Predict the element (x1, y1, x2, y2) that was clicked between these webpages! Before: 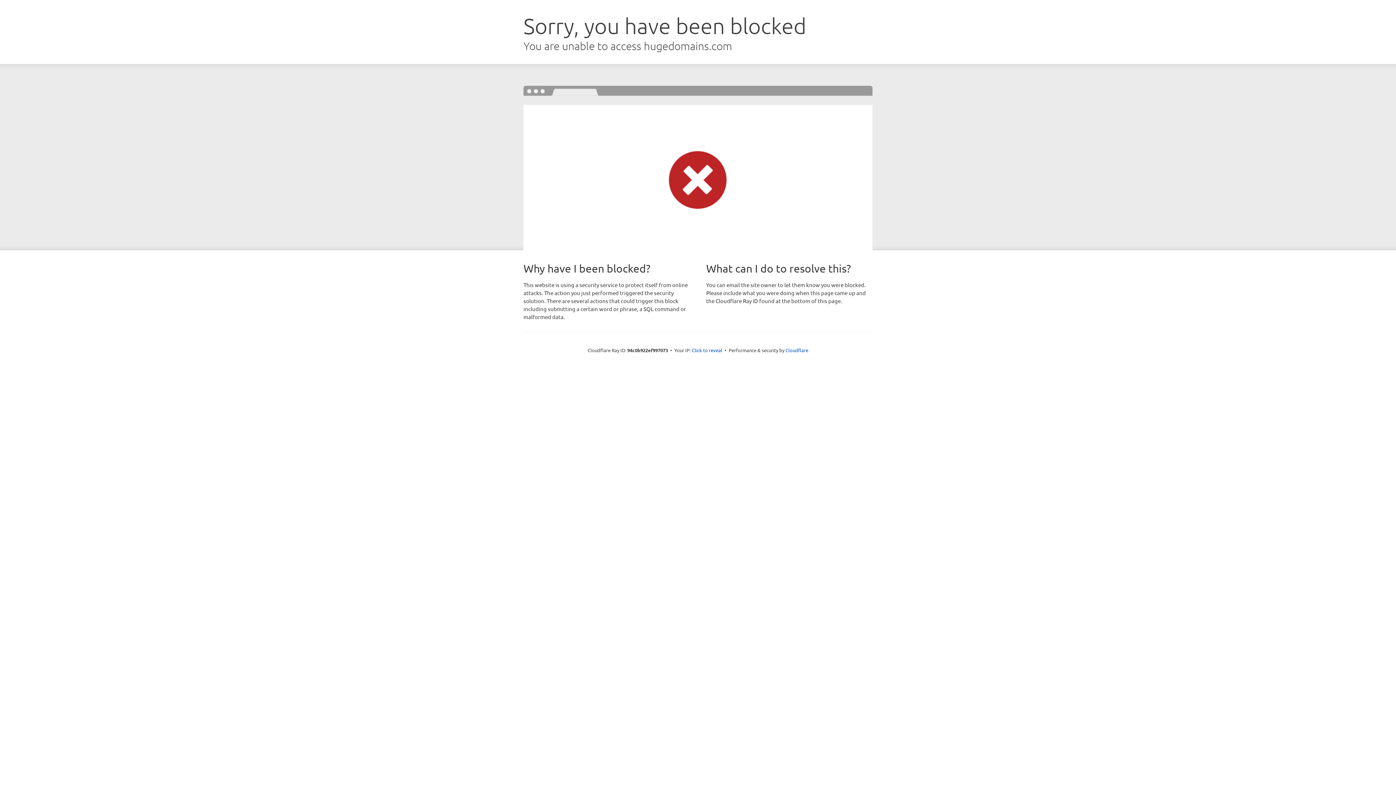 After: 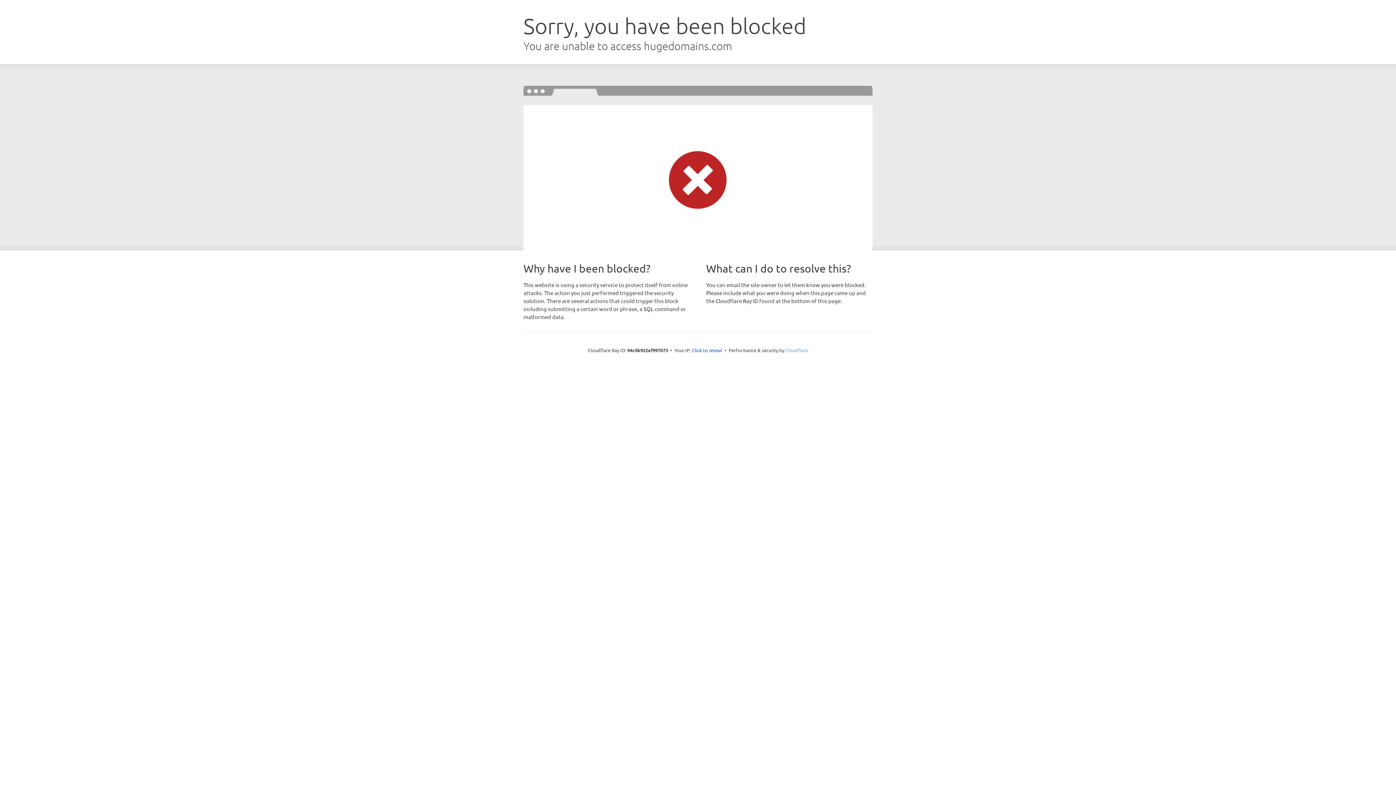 Action: bbox: (785, 347, 808, 353) label: Cloudflare